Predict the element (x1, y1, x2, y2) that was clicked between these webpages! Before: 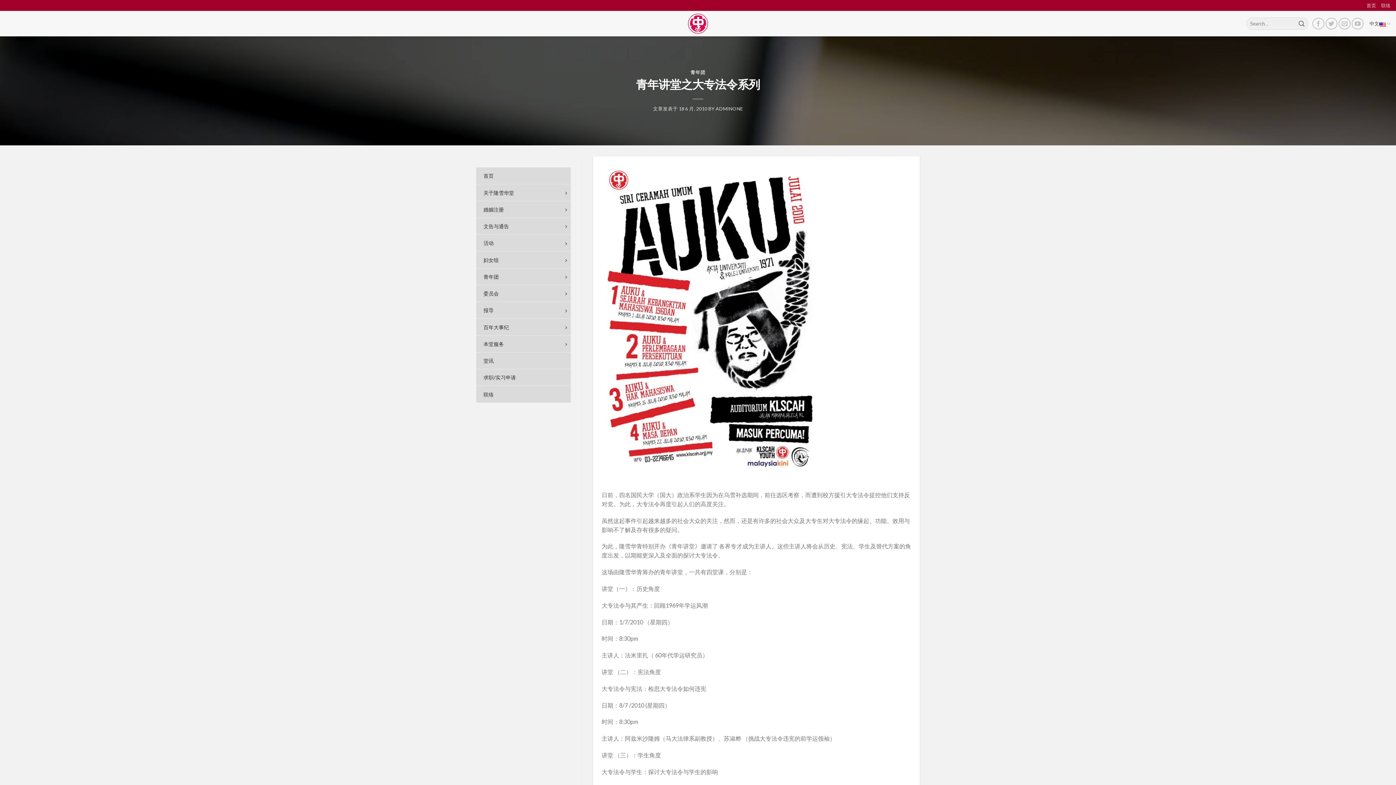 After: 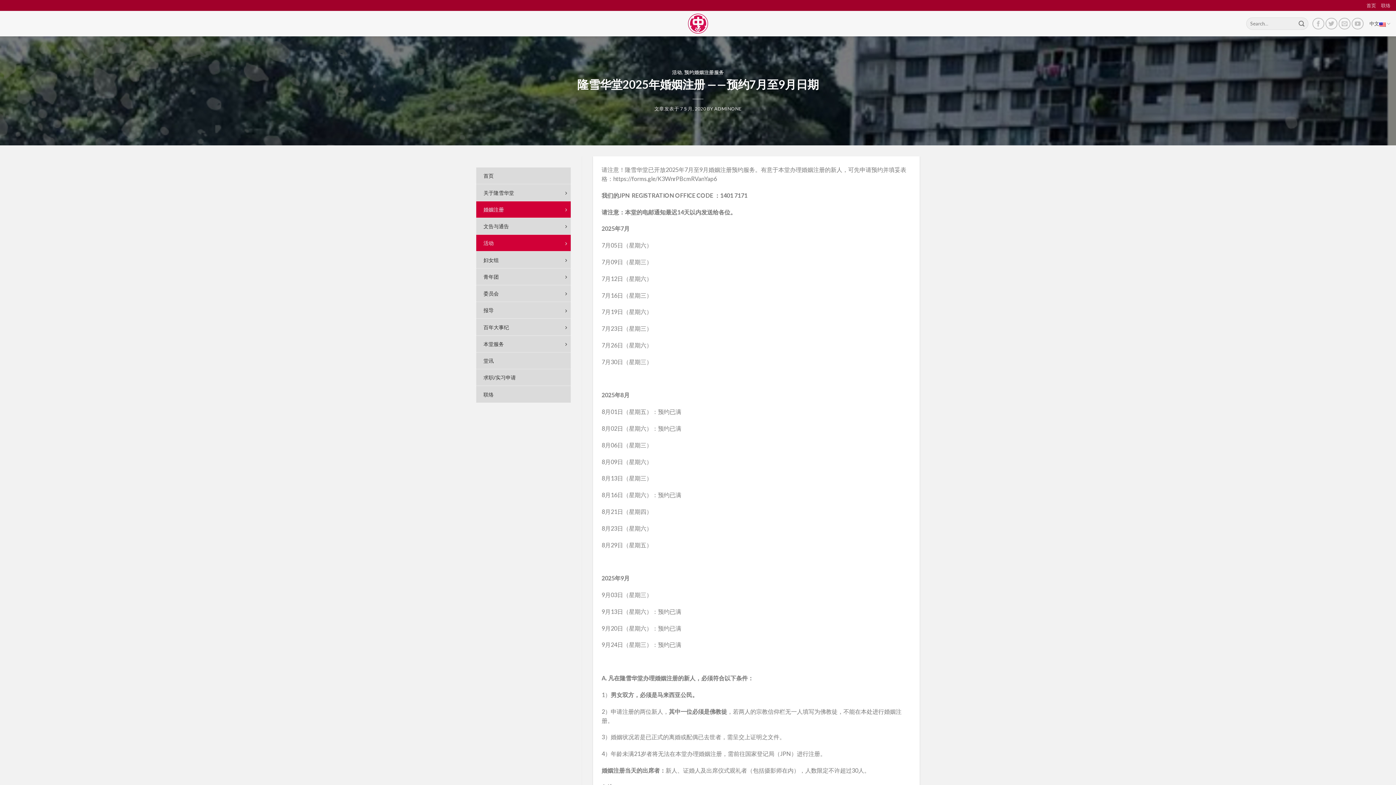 Action: label: 婚姻注册 bbox: (476, 200, 570, 217)